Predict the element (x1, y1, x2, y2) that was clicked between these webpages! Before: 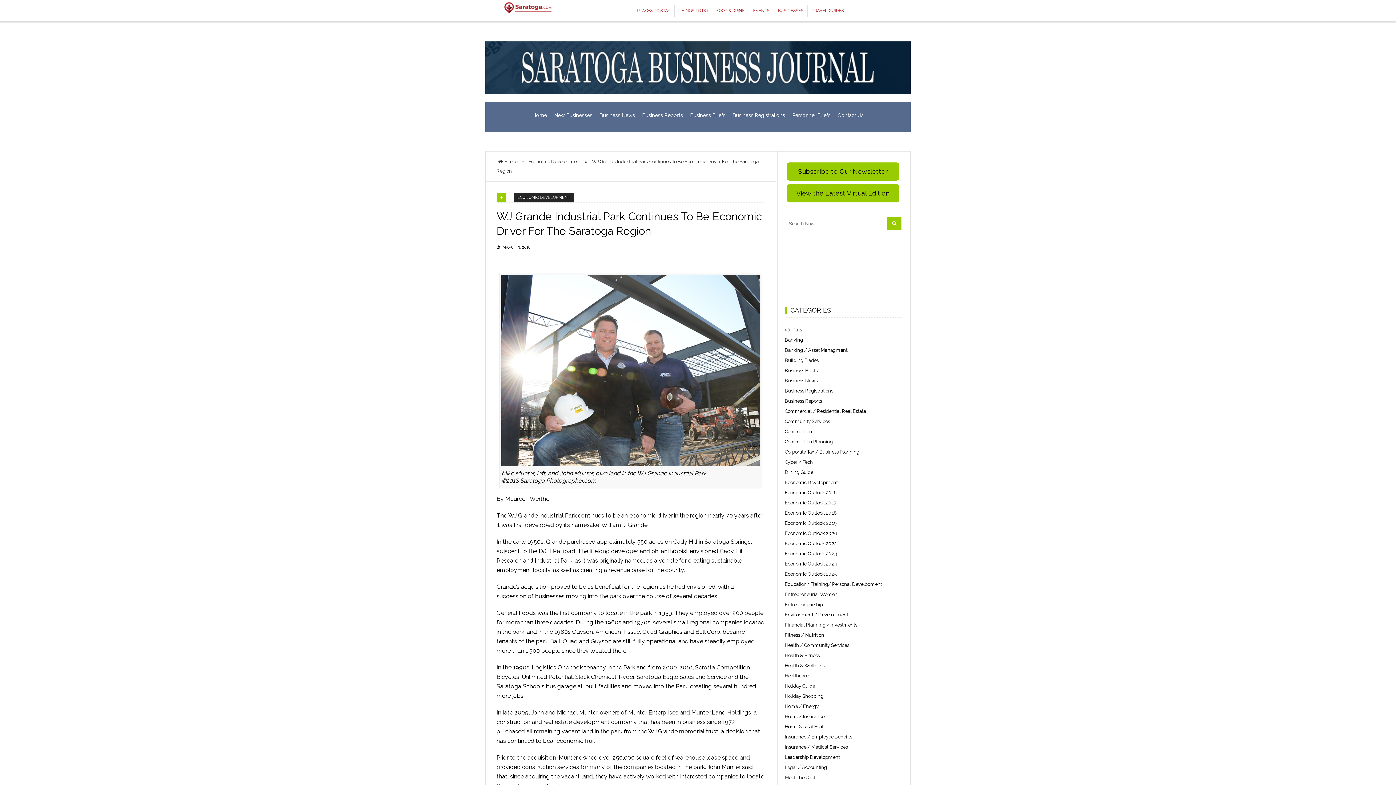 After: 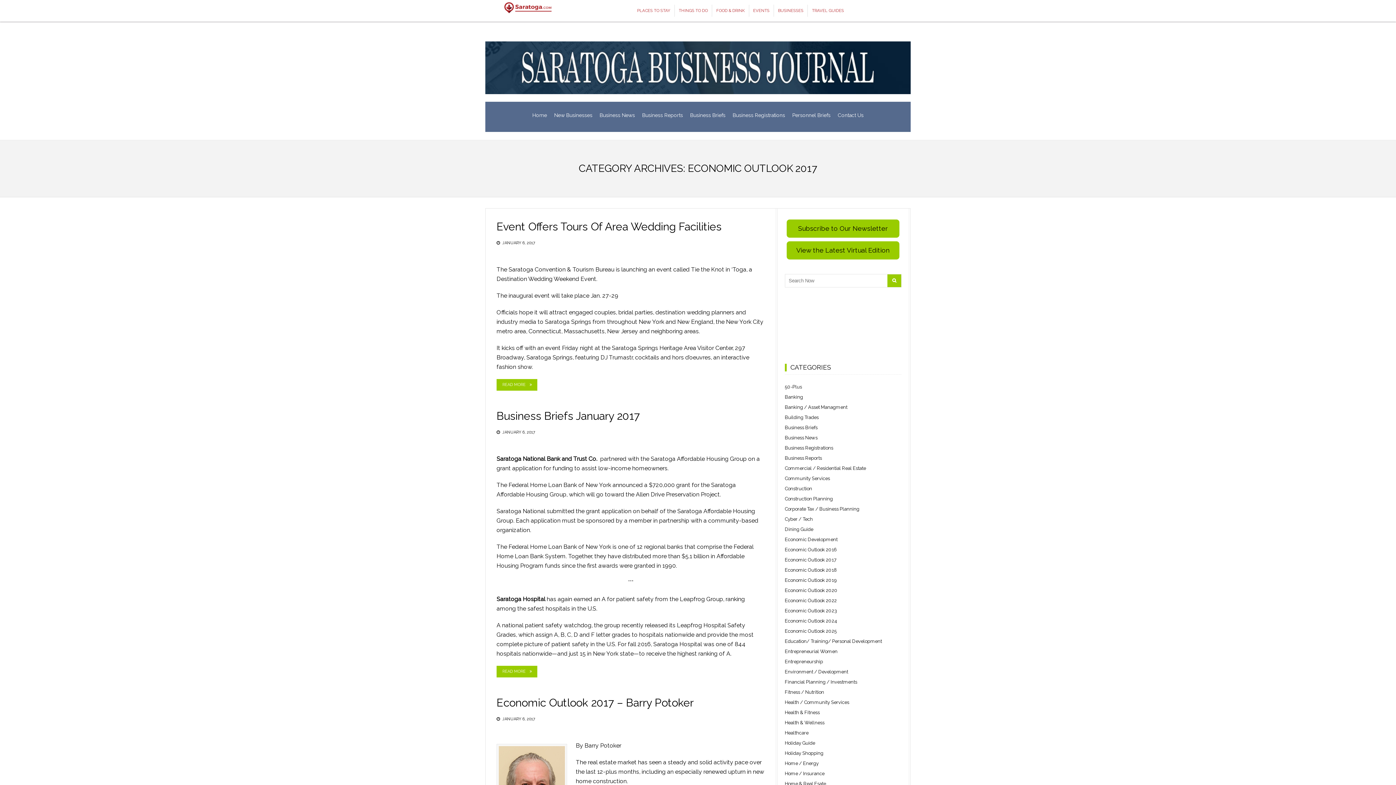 Action: bbox: (785, 498, 901, 508) label: Economic Outlook 2017